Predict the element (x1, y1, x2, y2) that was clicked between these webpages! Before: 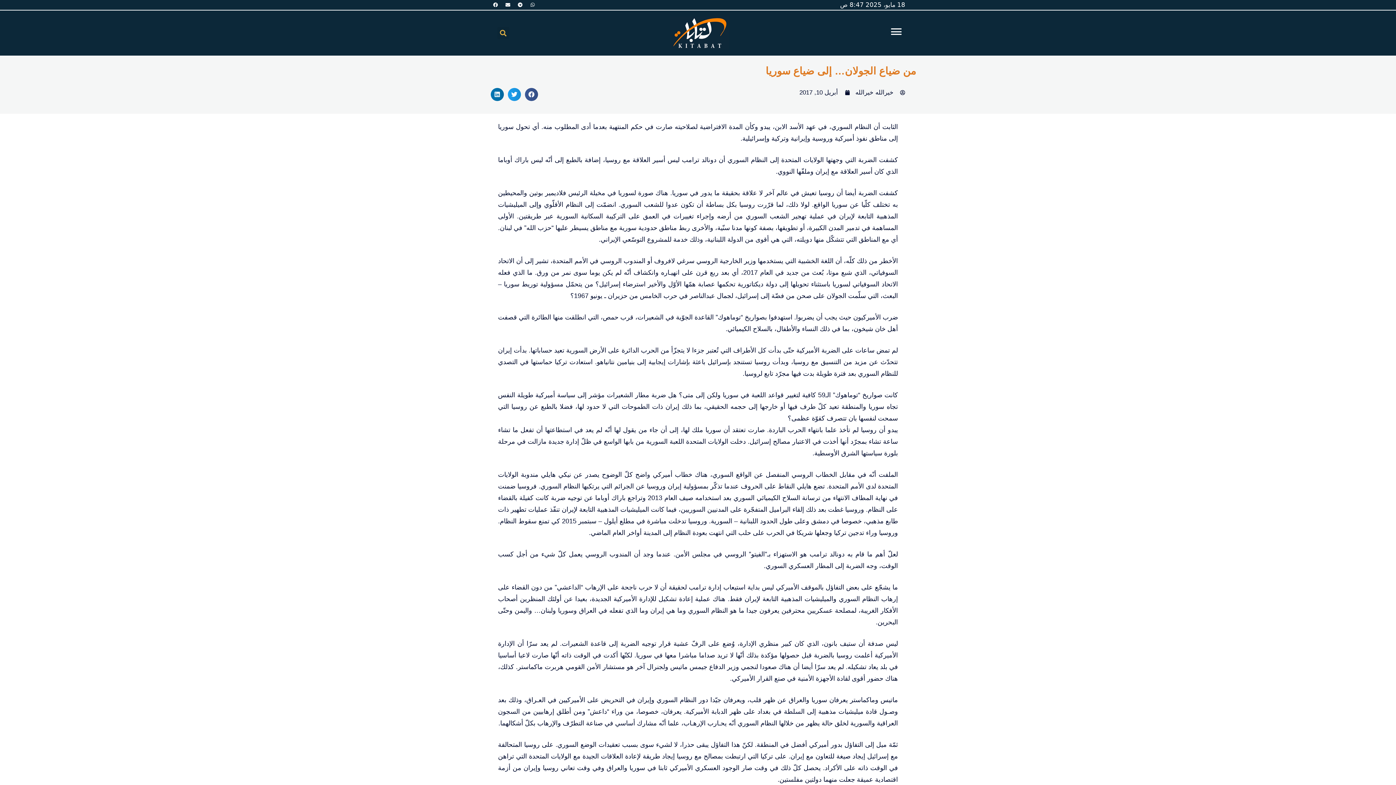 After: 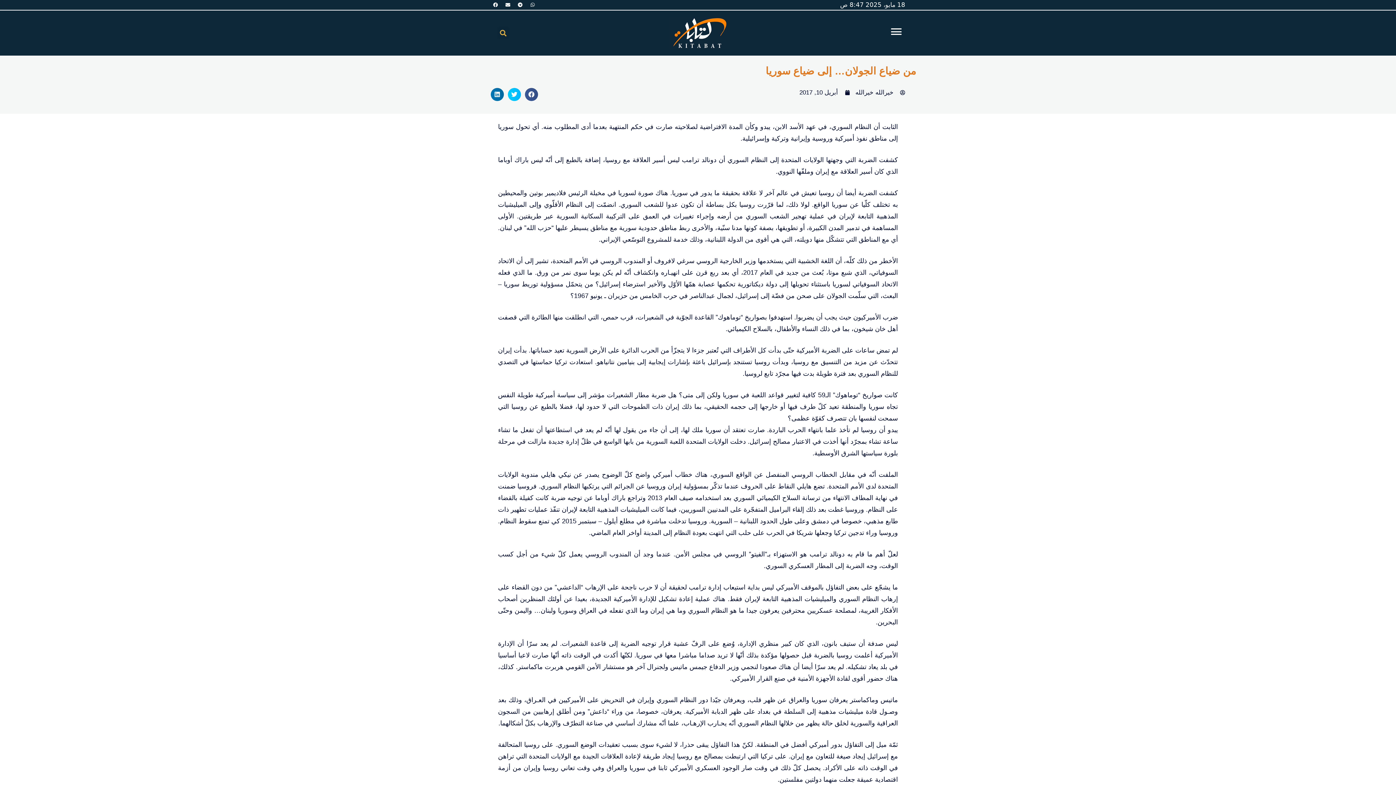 Action: bbox: (508, 88, 521, 101) label: Share on twitter